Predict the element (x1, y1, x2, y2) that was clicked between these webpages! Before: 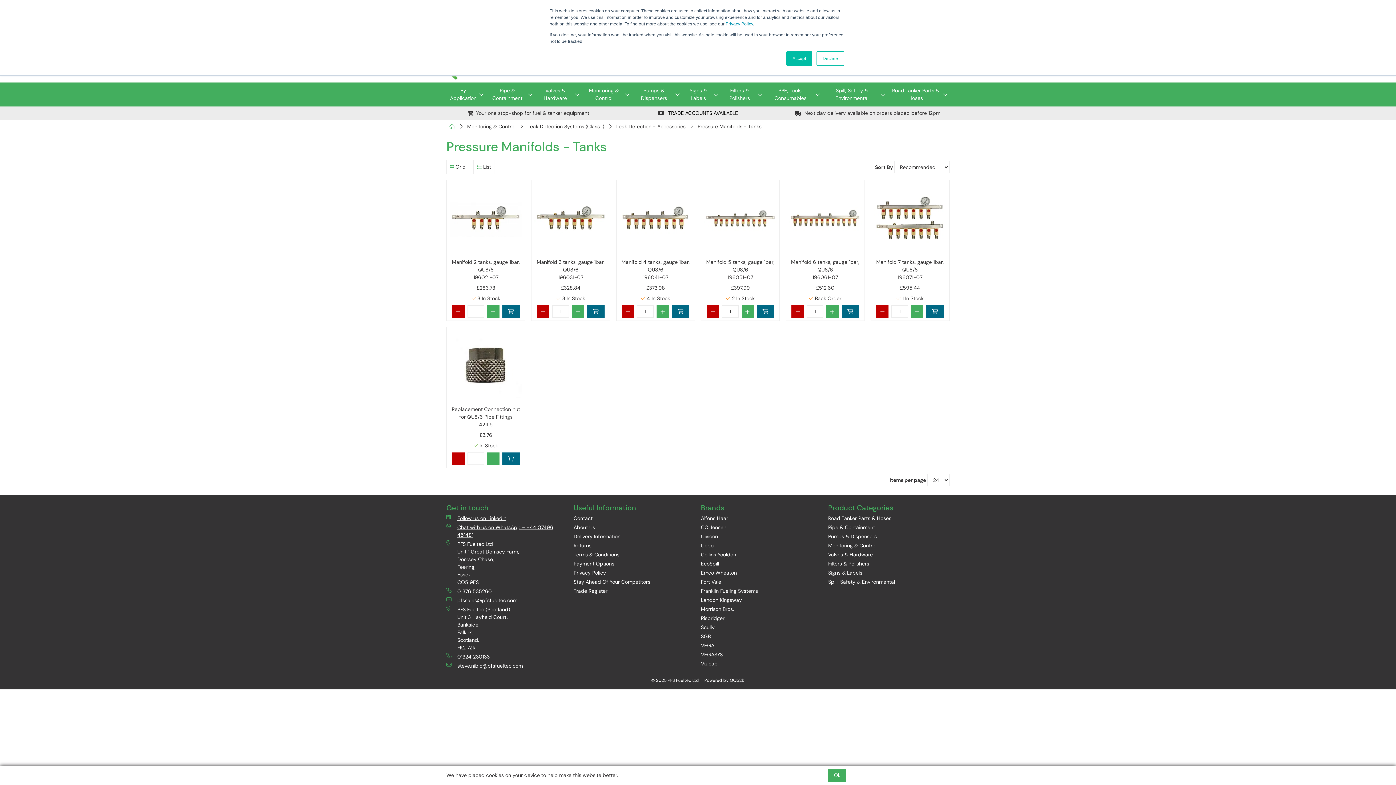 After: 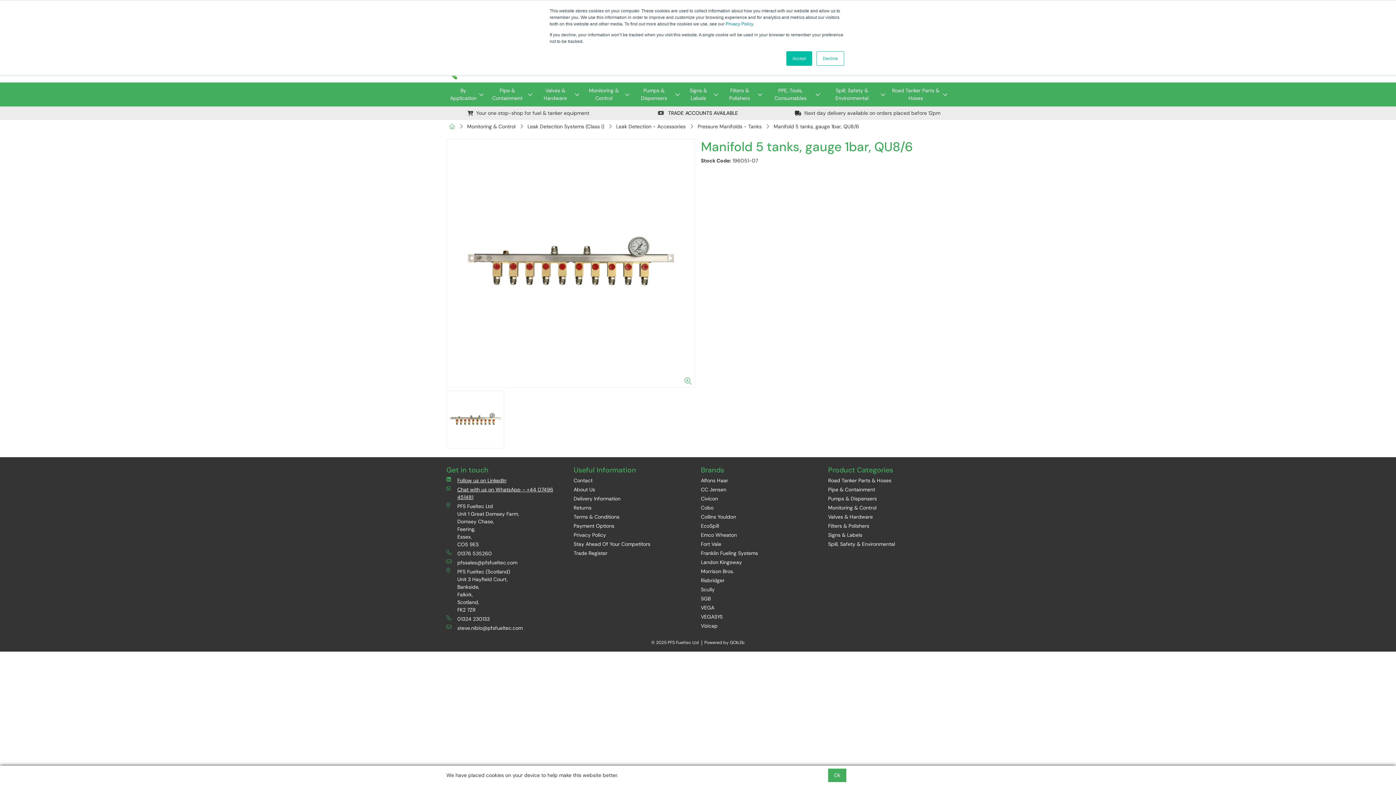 Action: label: Manifold 5 tanks, gauge 1bar, QU8/6
196051-07 bbox: (704, 258, 776, 281)